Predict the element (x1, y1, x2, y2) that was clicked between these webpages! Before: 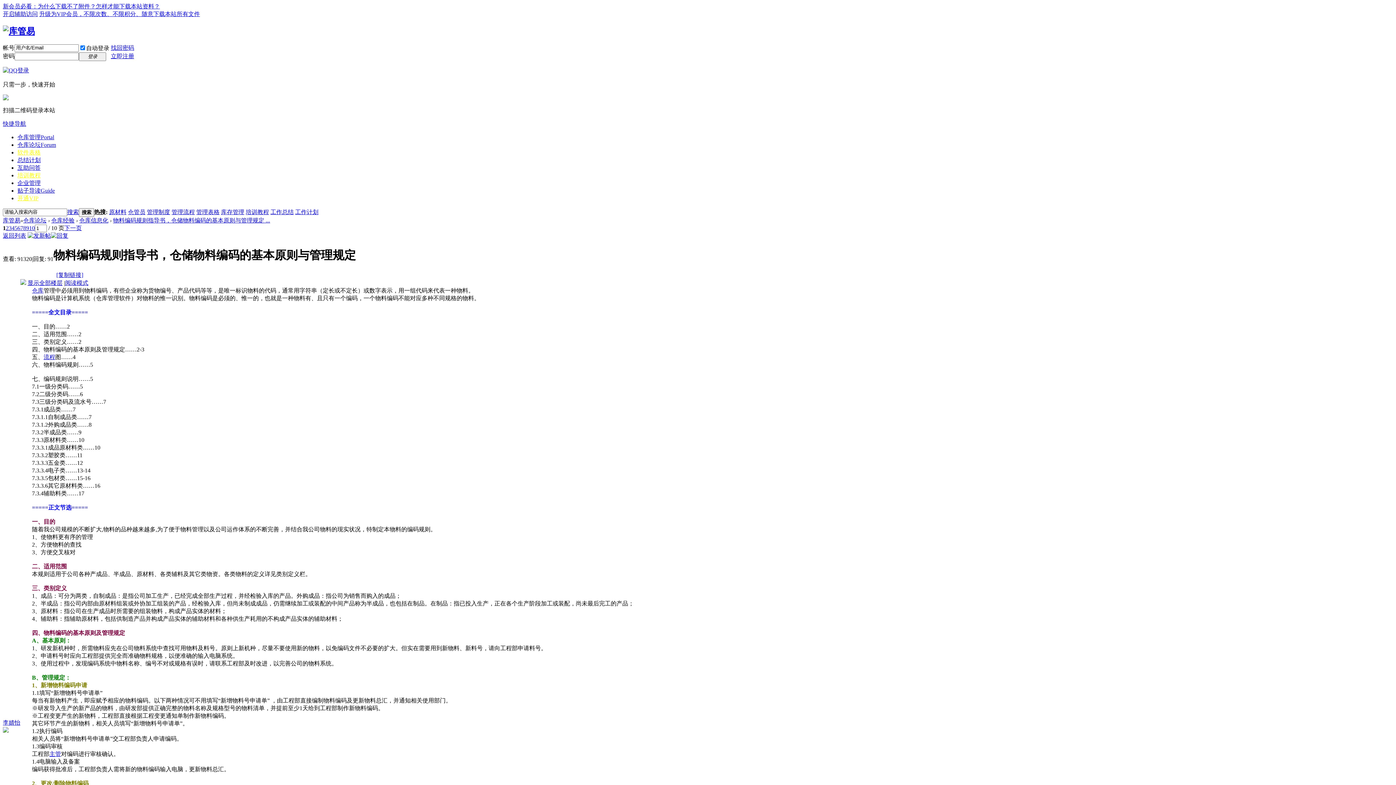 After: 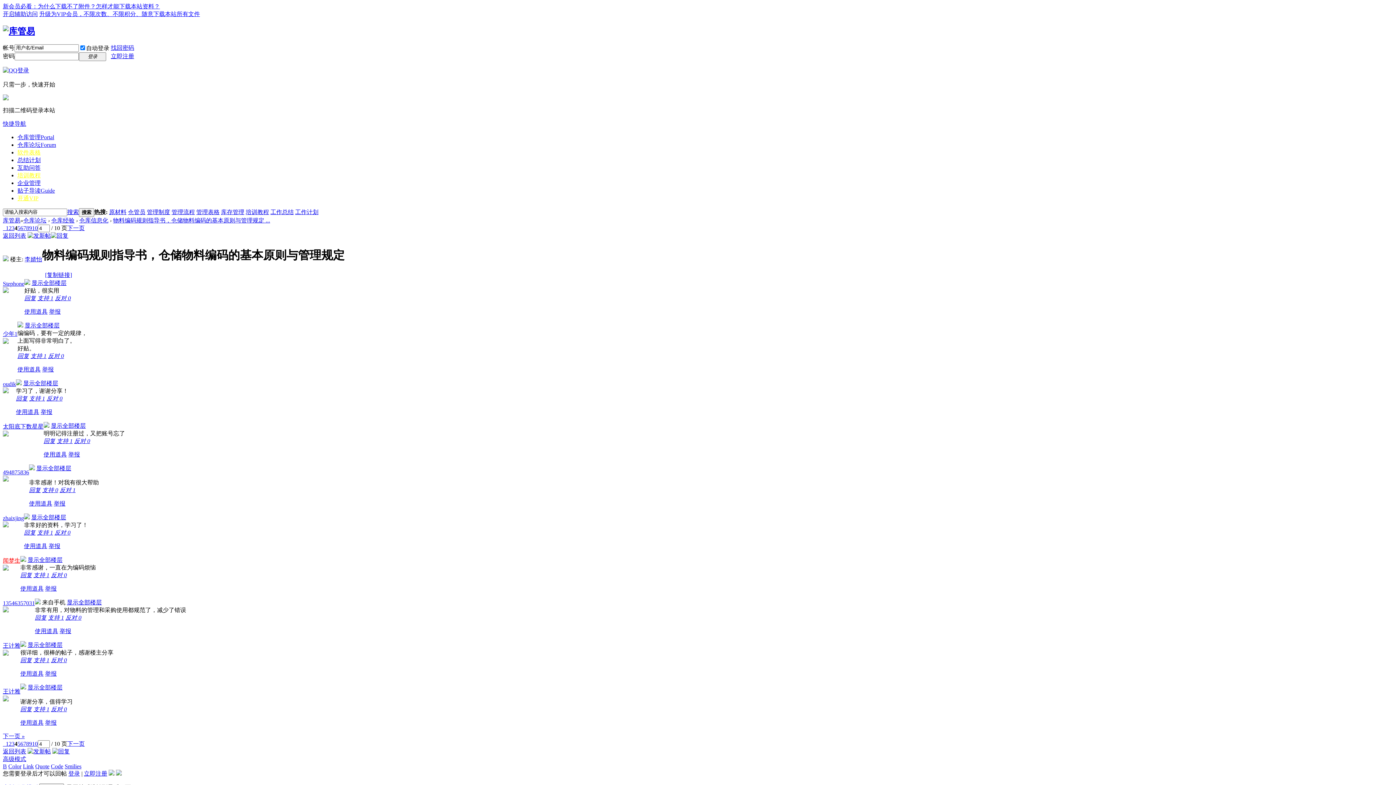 Action: label: 4 bbox: (11, 225, 14, 231)